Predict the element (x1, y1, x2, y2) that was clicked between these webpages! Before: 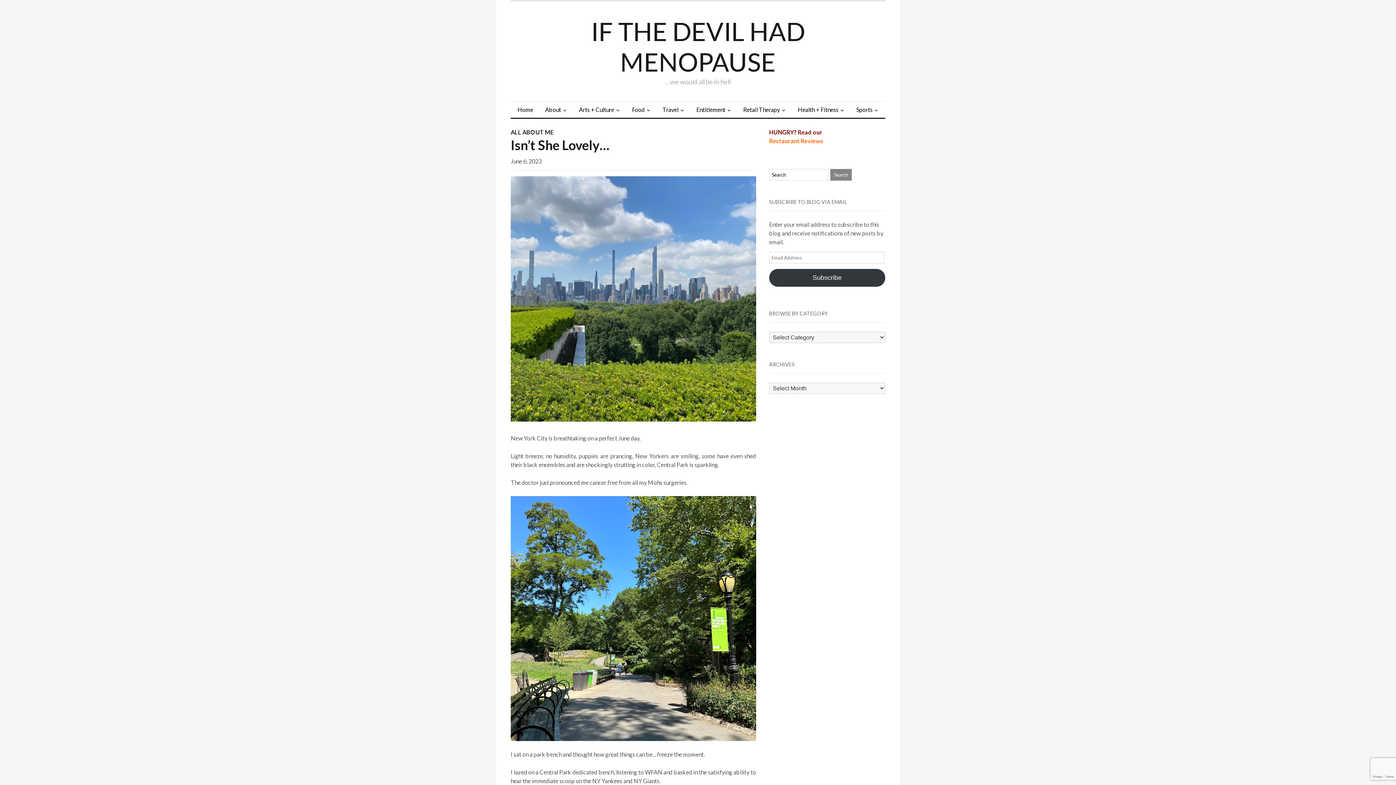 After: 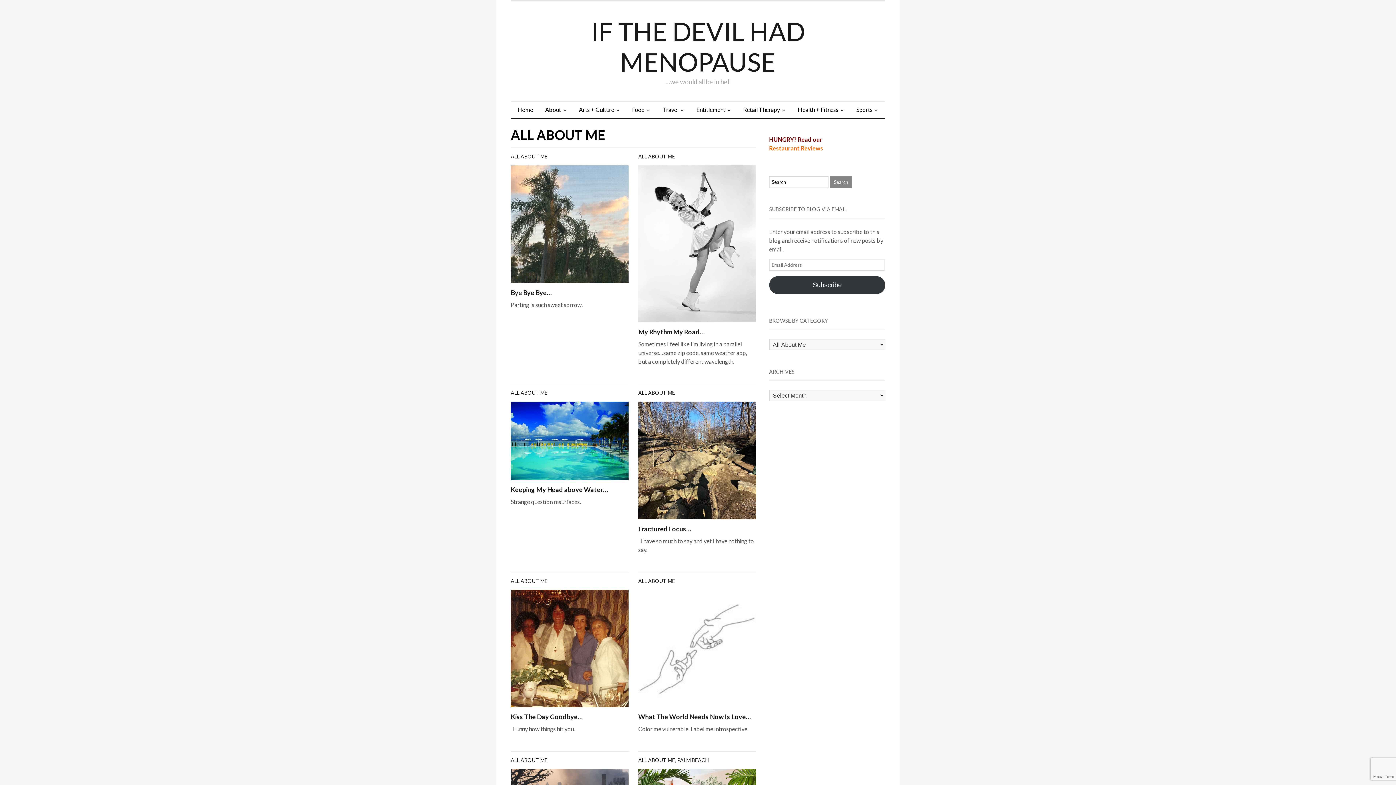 Action: label: ALL ABOUT ME bbox: (510, 128, 553, 135)